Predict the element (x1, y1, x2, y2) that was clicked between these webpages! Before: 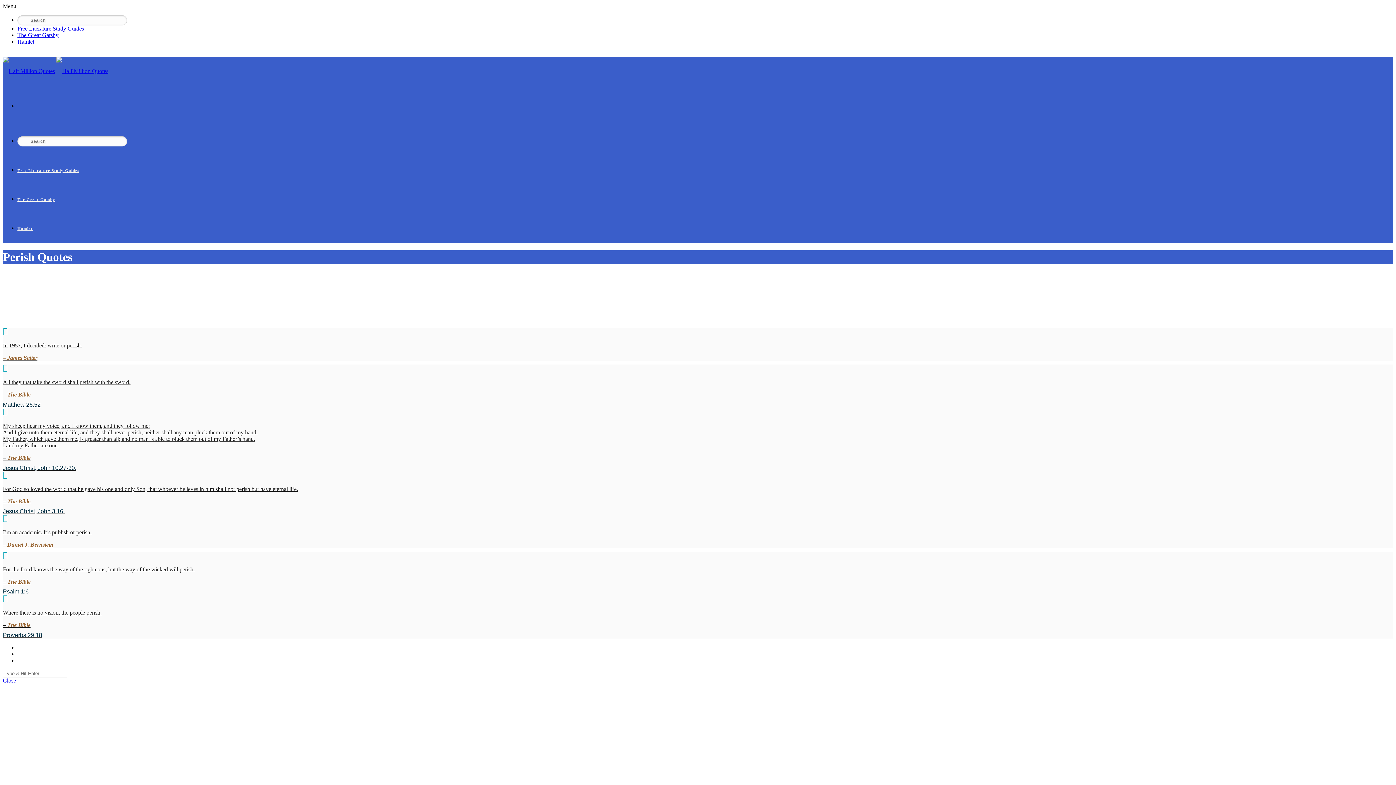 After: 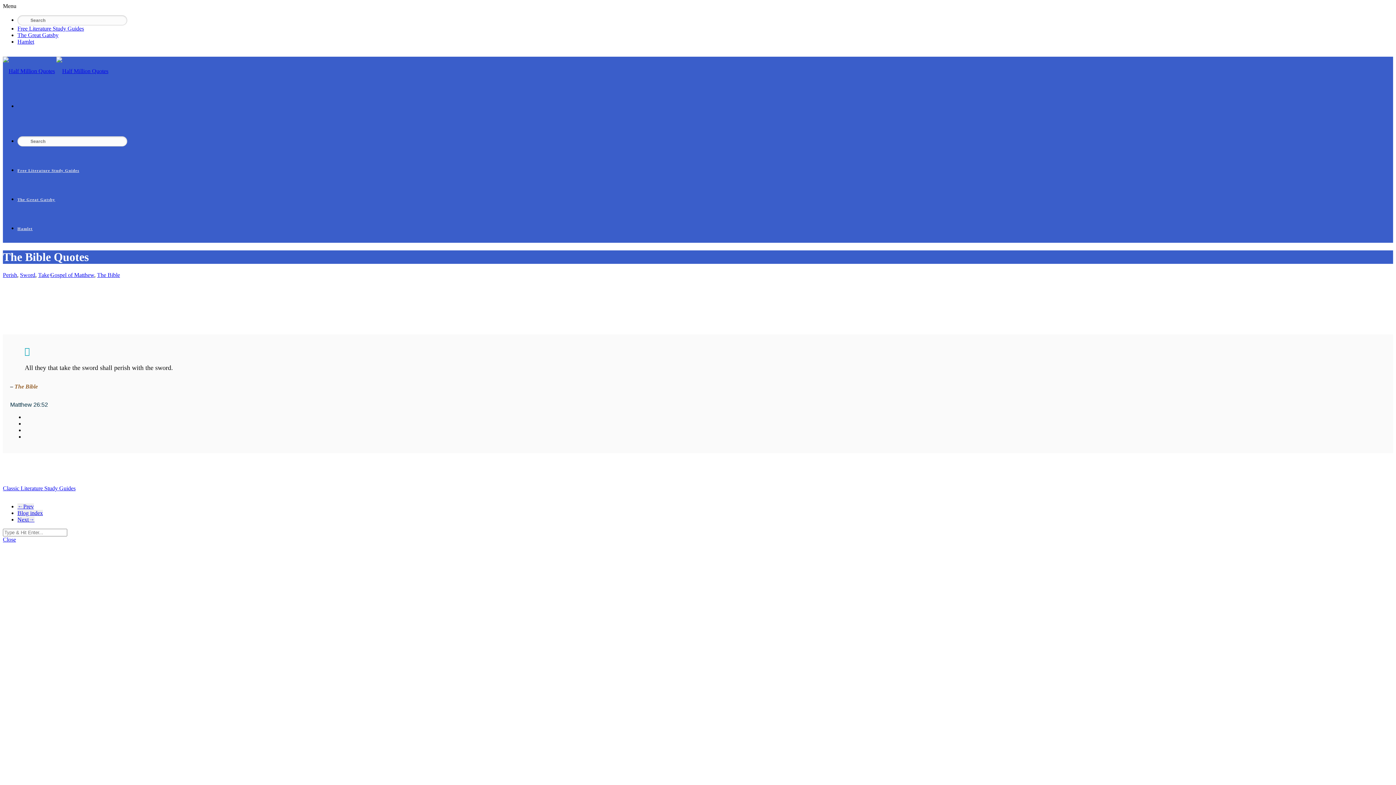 Action: bbox: (2, 379, 1393, 408) label: All they that take the sword shall perish with the sword.

– The Bible

Matthew 26:52